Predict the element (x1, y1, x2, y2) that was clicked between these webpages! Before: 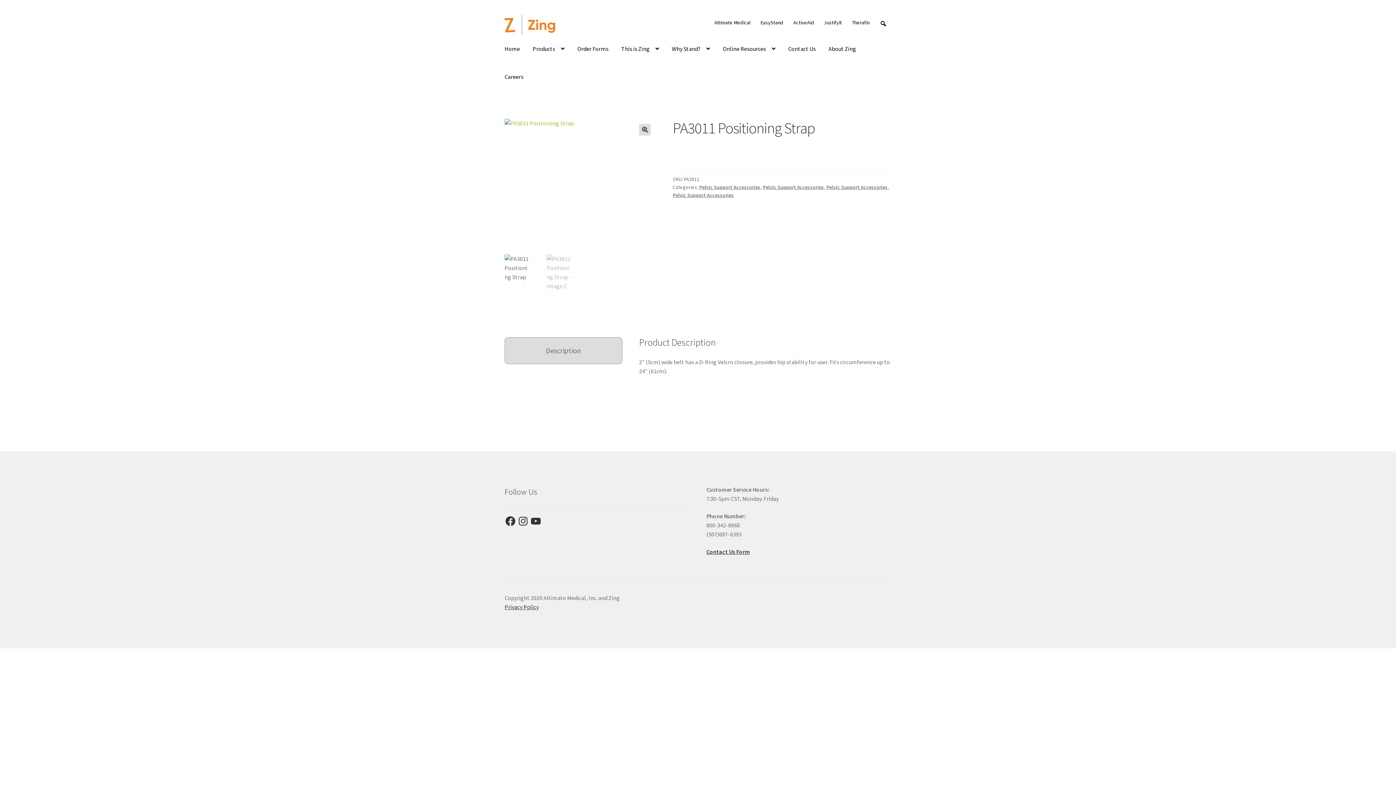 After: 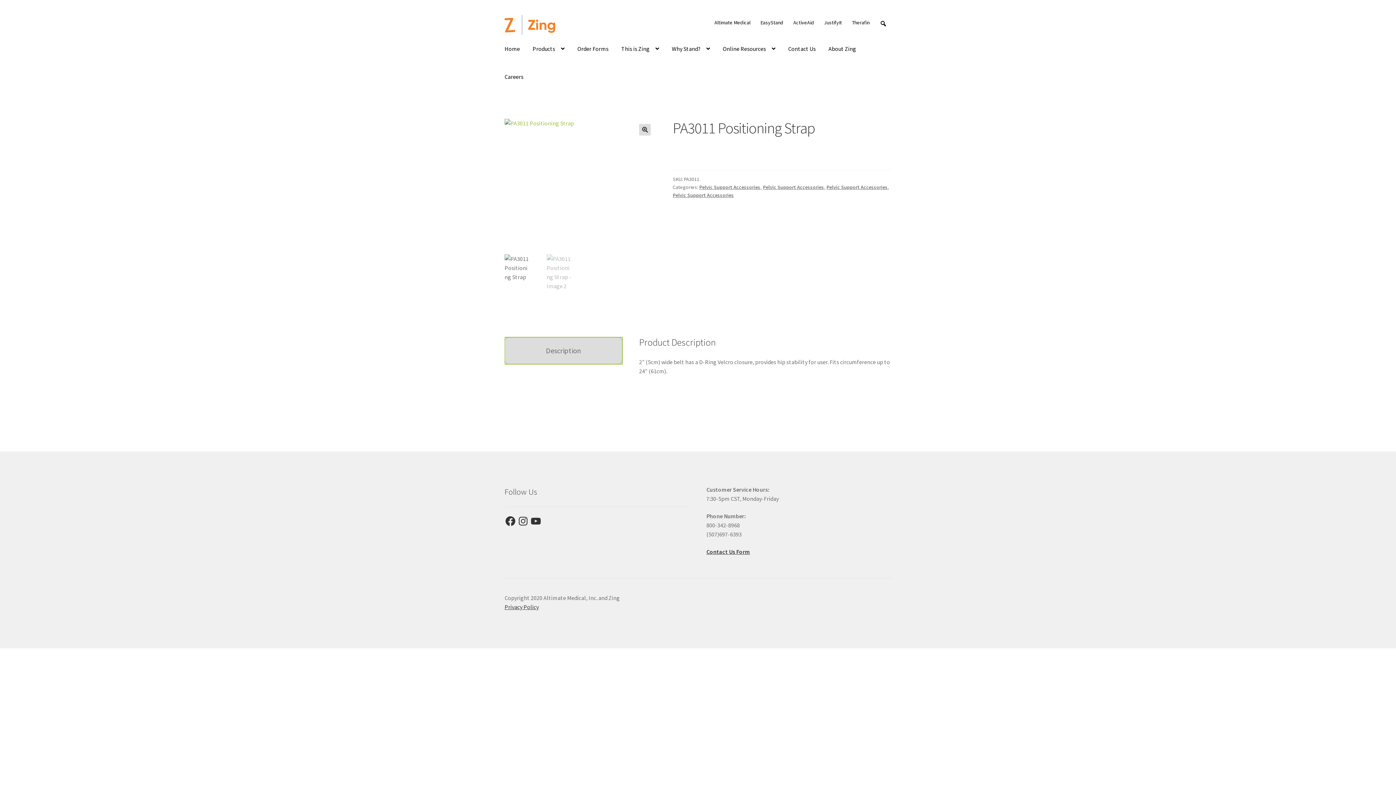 Action: label: Description bbox: (505, 337, 622, 364)